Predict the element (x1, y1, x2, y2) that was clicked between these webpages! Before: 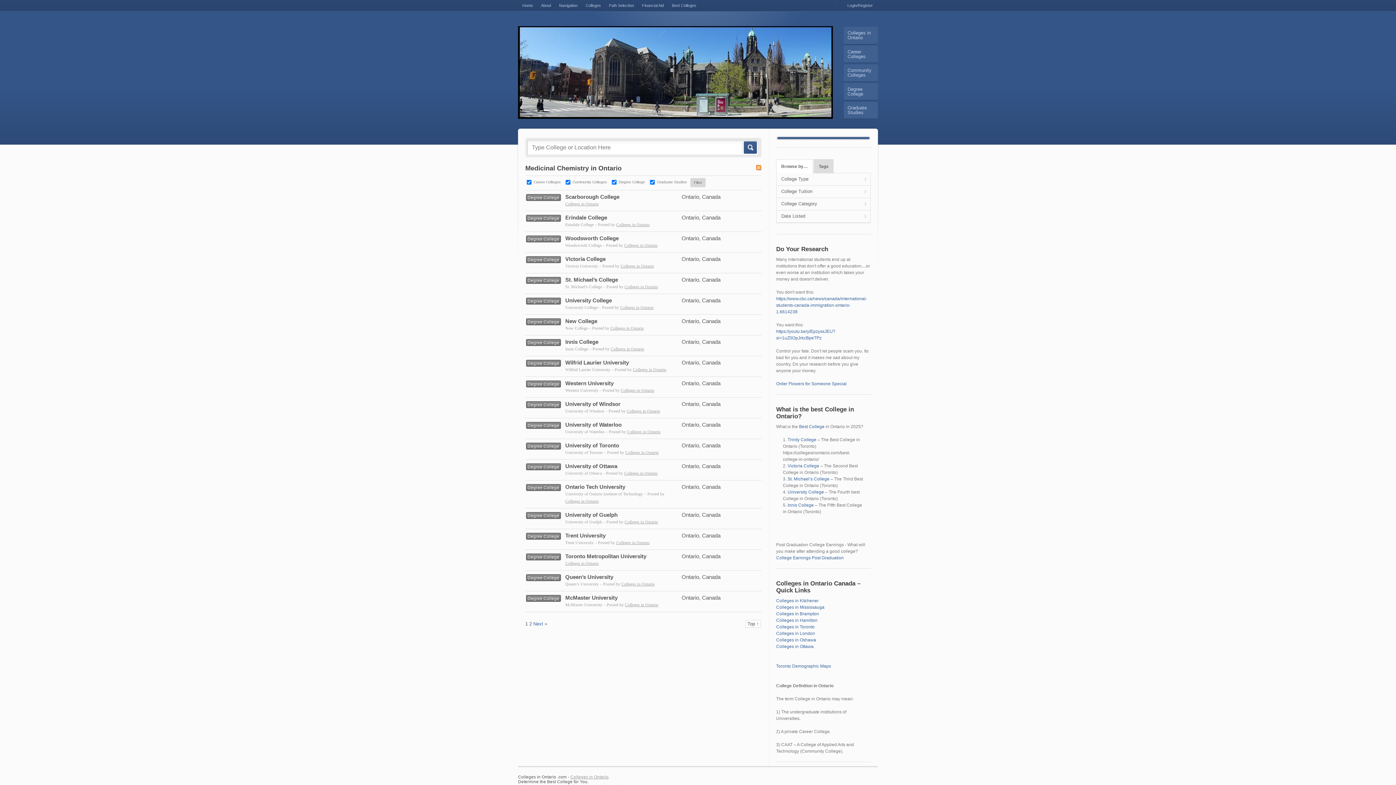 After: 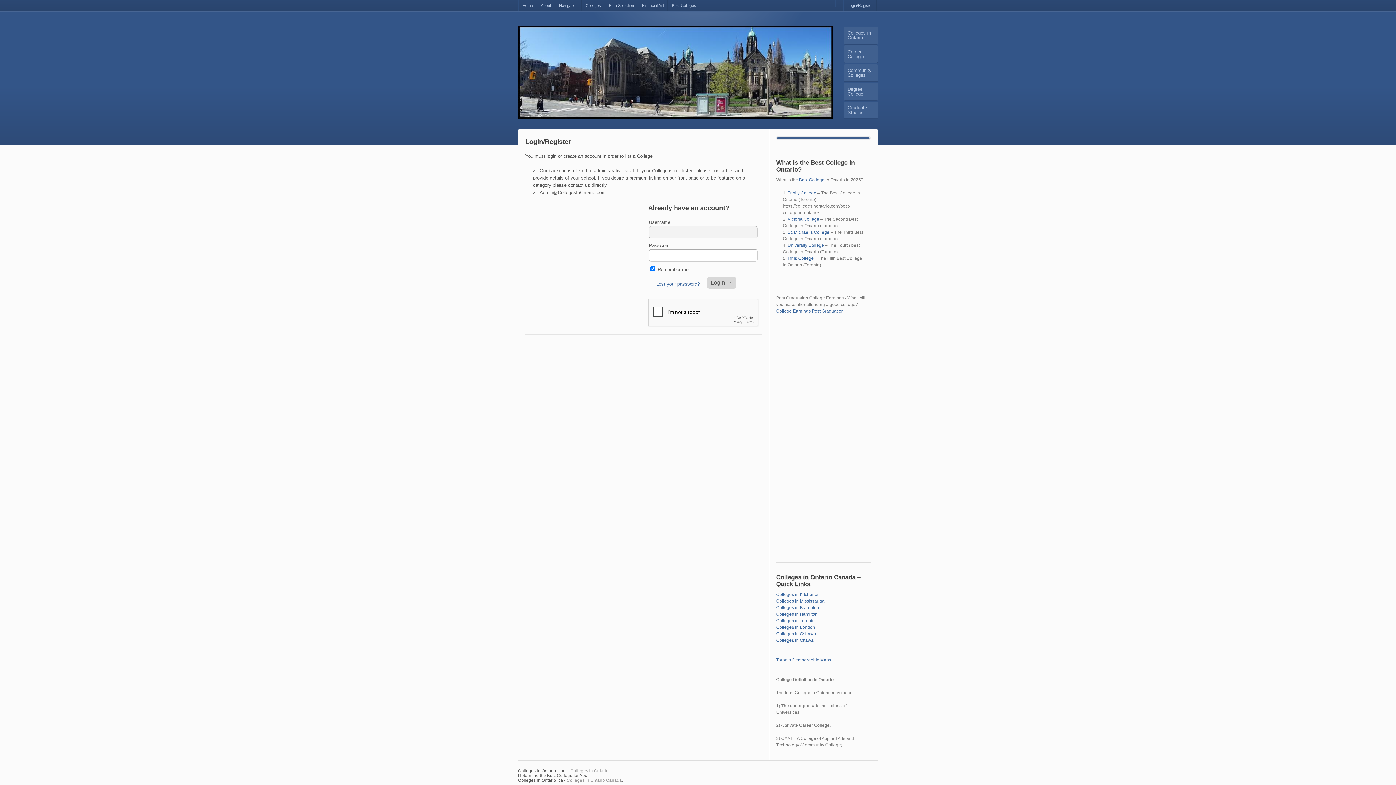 Action: bbox: (843, 0, 877, 11) label: Login/Register